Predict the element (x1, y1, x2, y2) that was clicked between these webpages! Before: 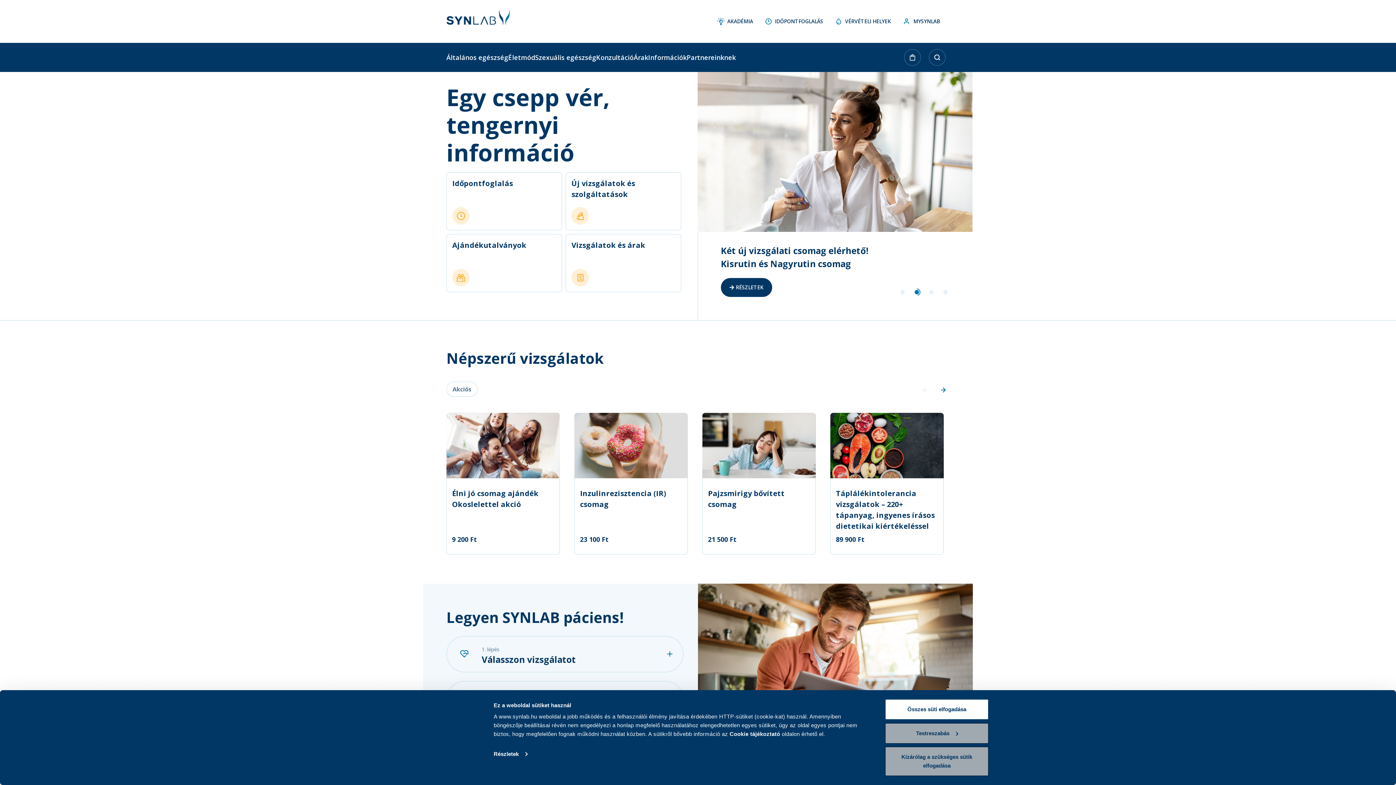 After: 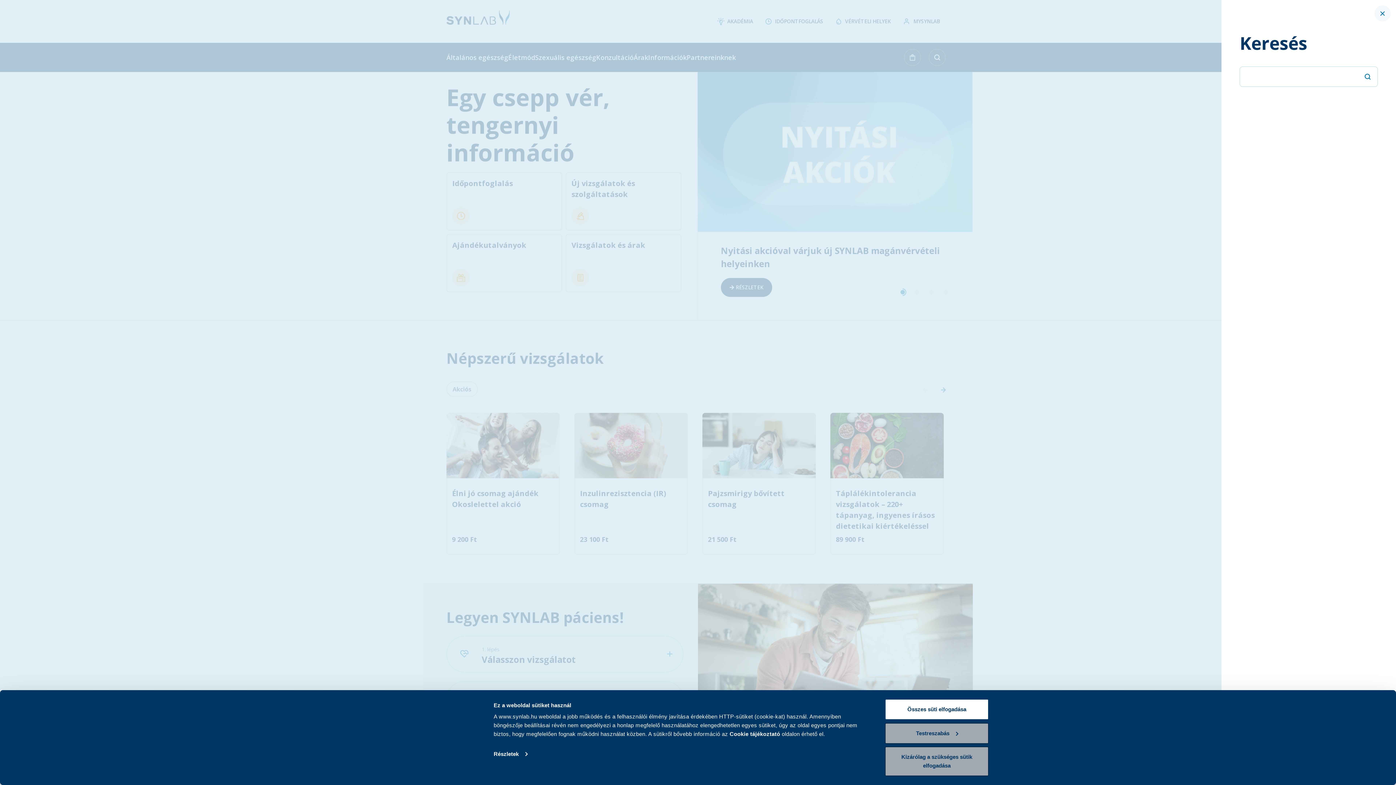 Action: bbox: (925, 43, 949, 70)